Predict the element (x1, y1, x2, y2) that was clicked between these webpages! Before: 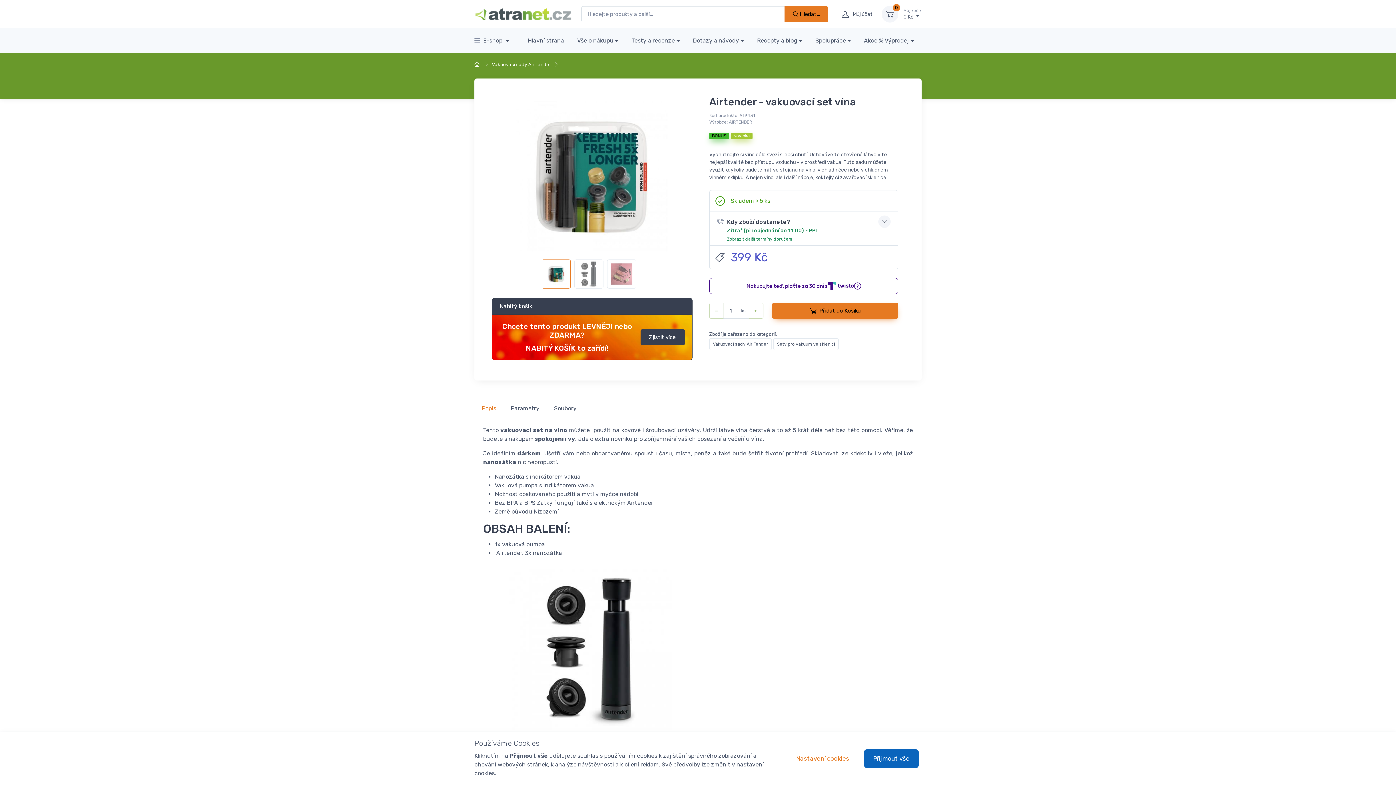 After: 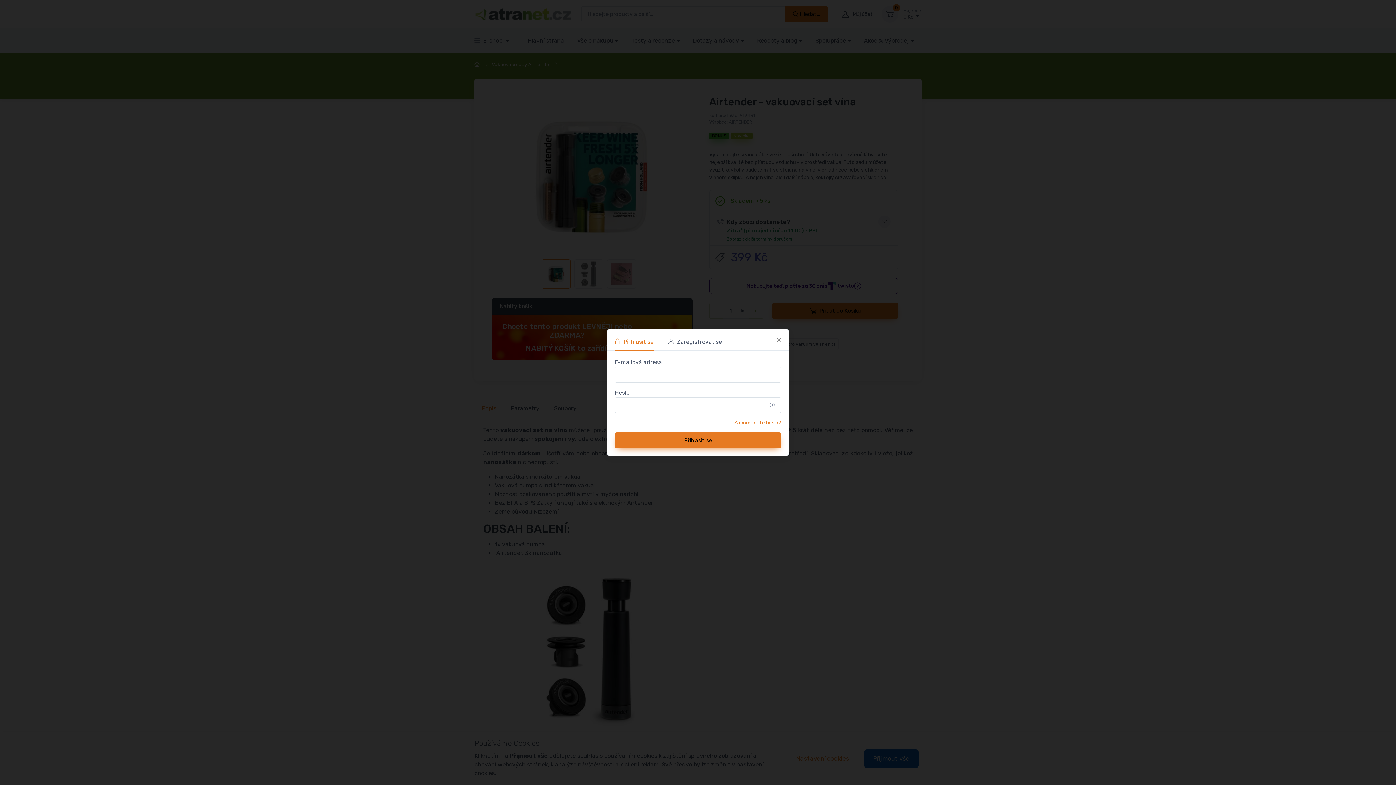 Action: bbox: (837, 5, 873, 22) label: Můj účet